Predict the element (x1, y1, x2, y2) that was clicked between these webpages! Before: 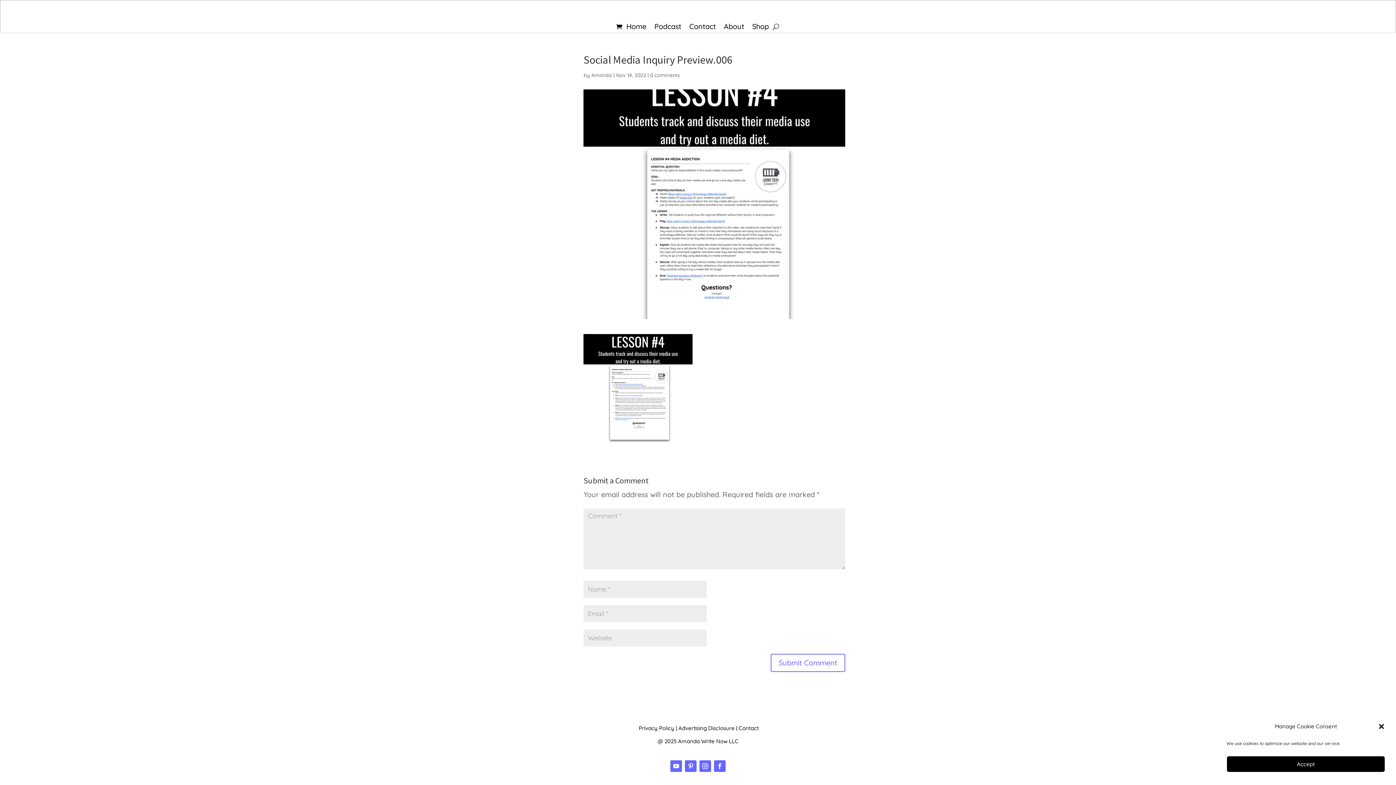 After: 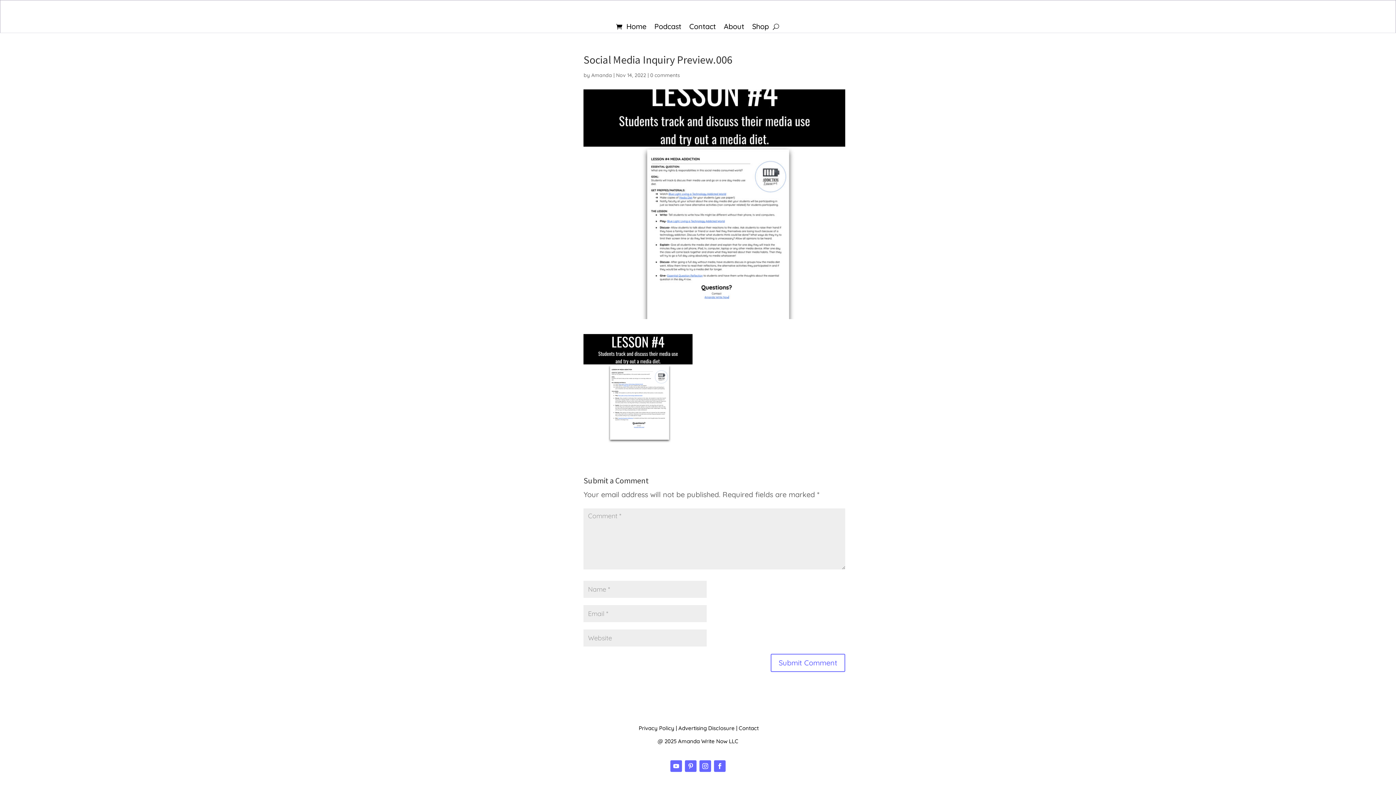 Action: bbox: (1226, 756, 1385, 772) label: Accept